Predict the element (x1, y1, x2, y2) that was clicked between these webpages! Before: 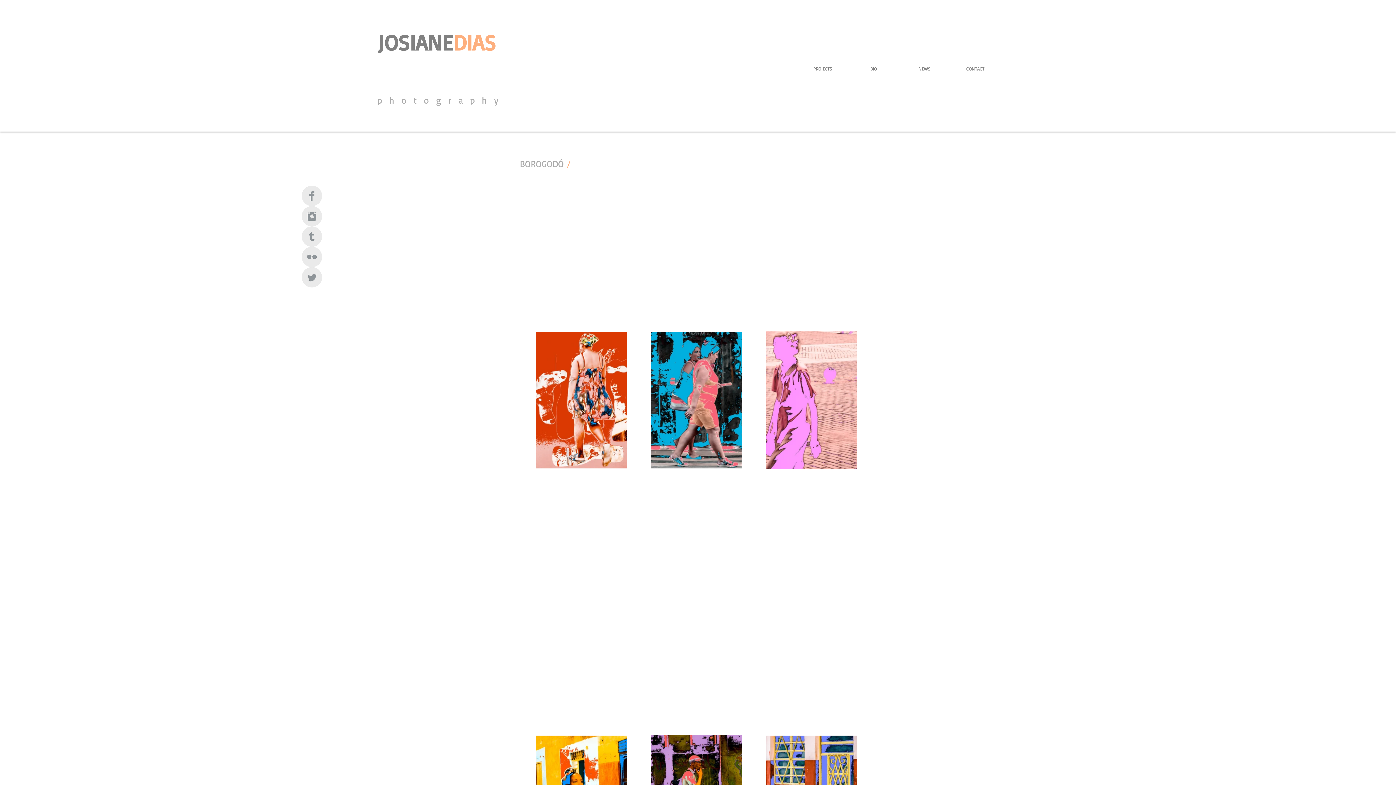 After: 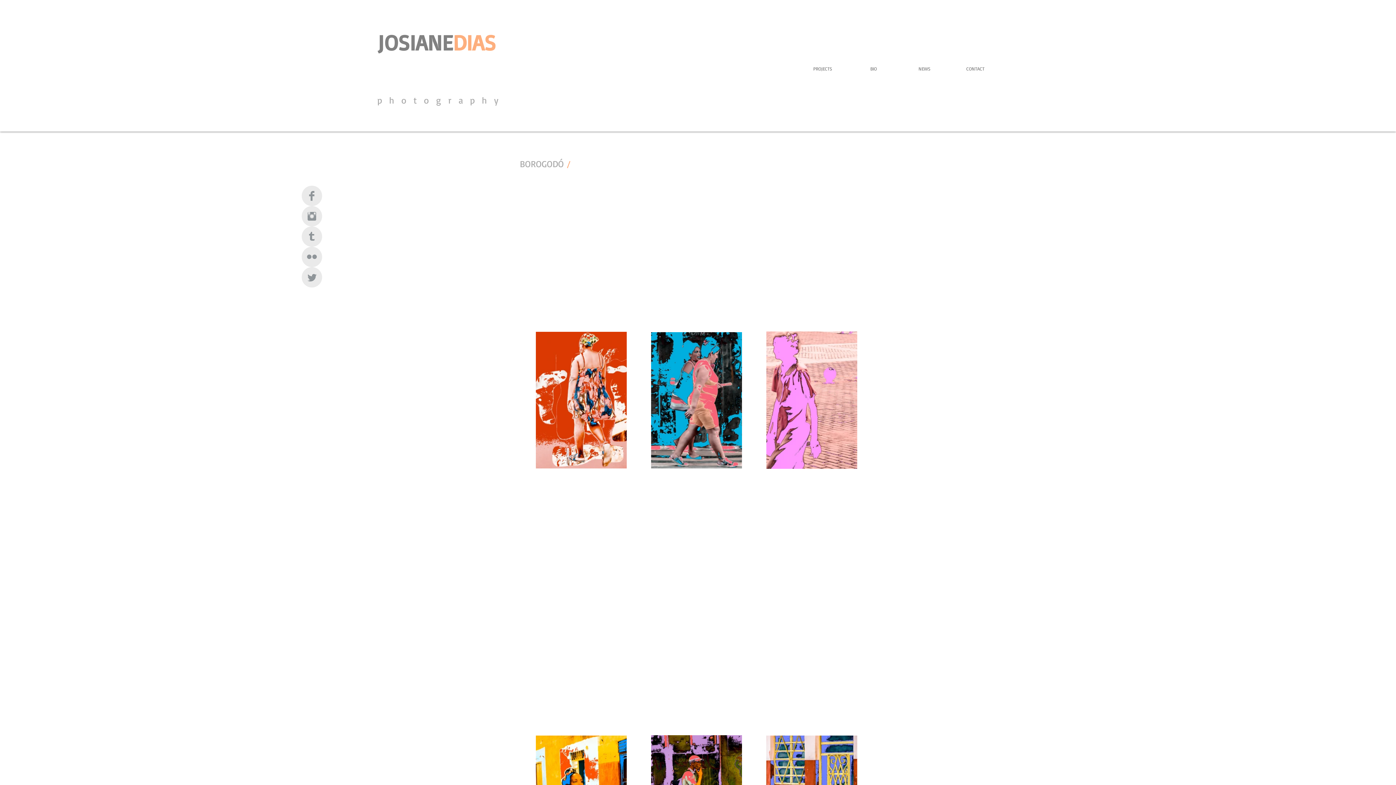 Action: label: Facebook Clean Grey bbox: (301, 185, 322, 206)